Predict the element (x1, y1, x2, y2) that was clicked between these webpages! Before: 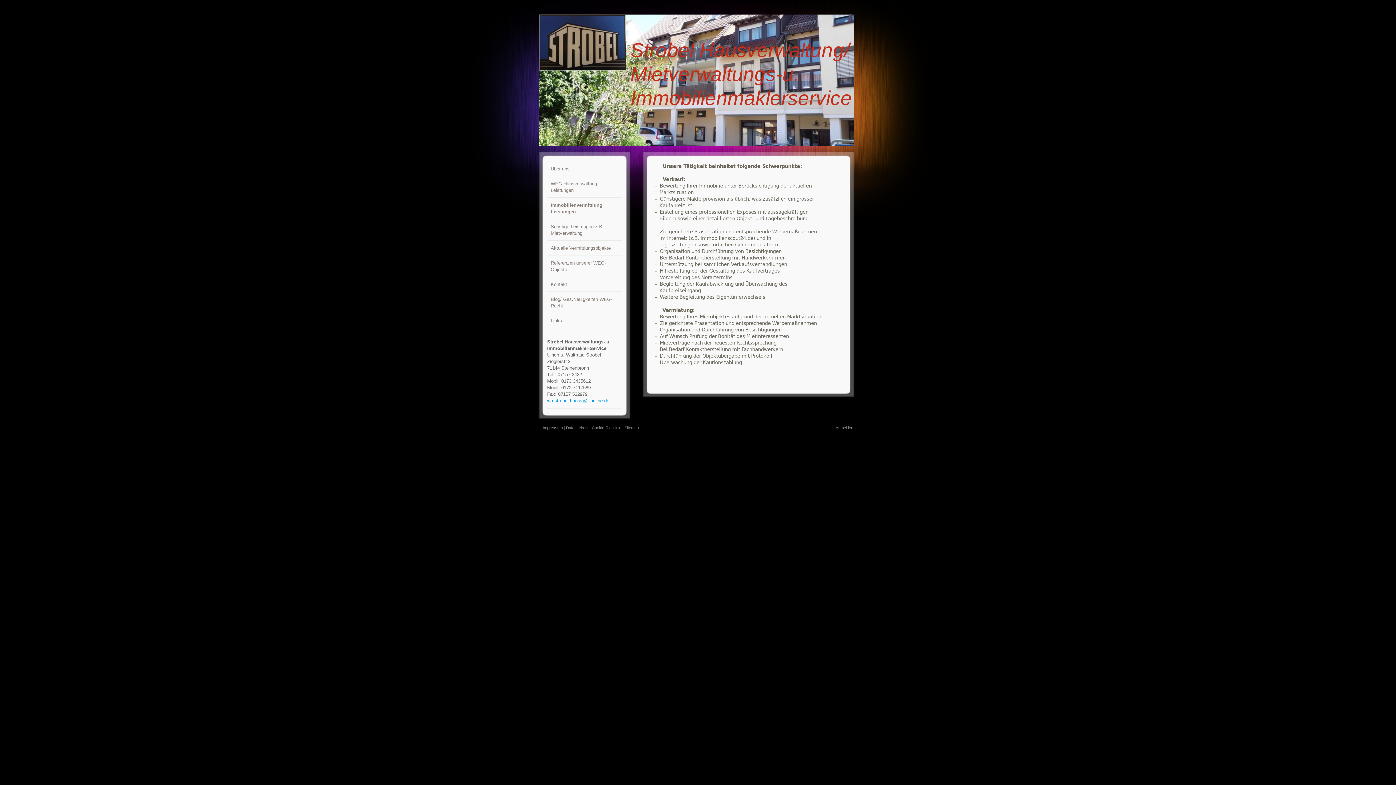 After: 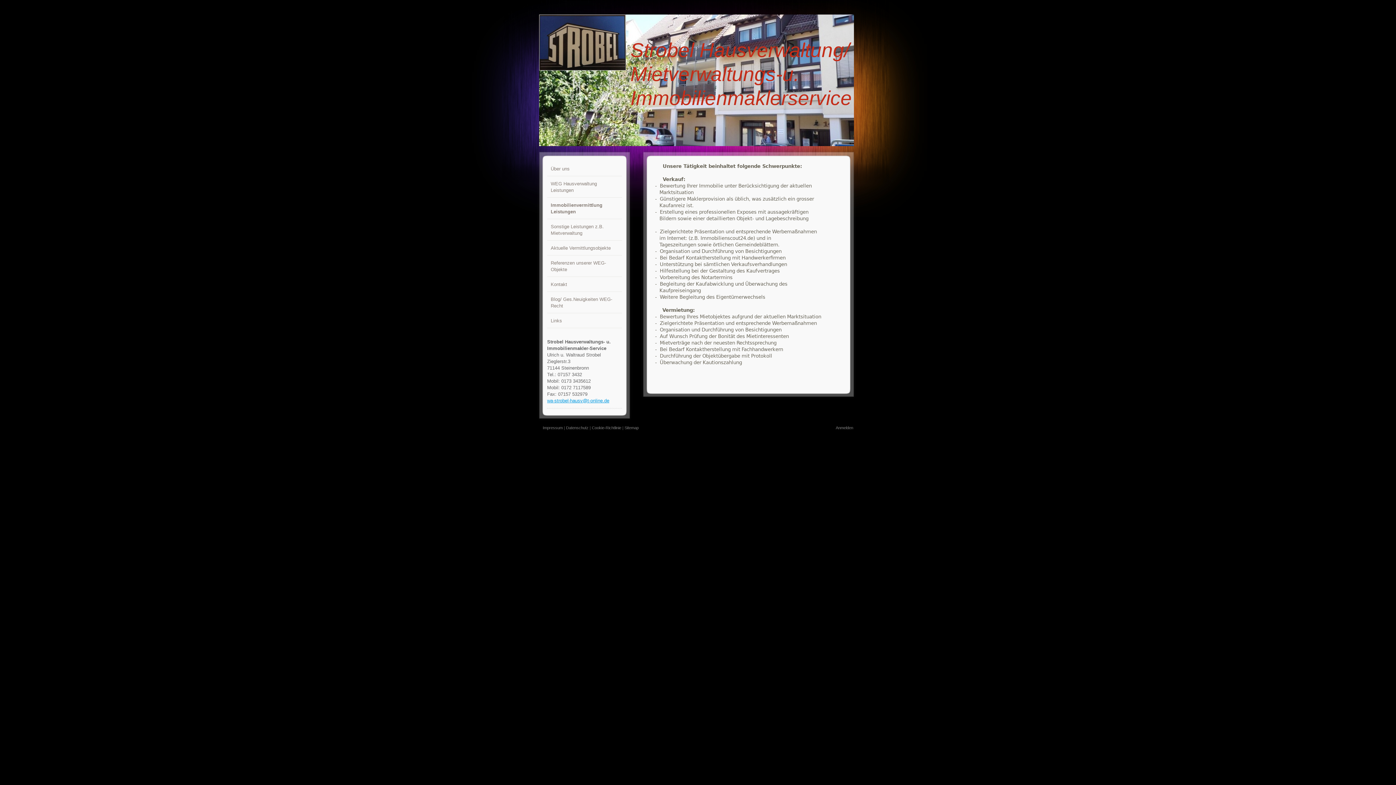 Action: label: Cookie-Richtlinie bbox: (592, 425, 621, 430)